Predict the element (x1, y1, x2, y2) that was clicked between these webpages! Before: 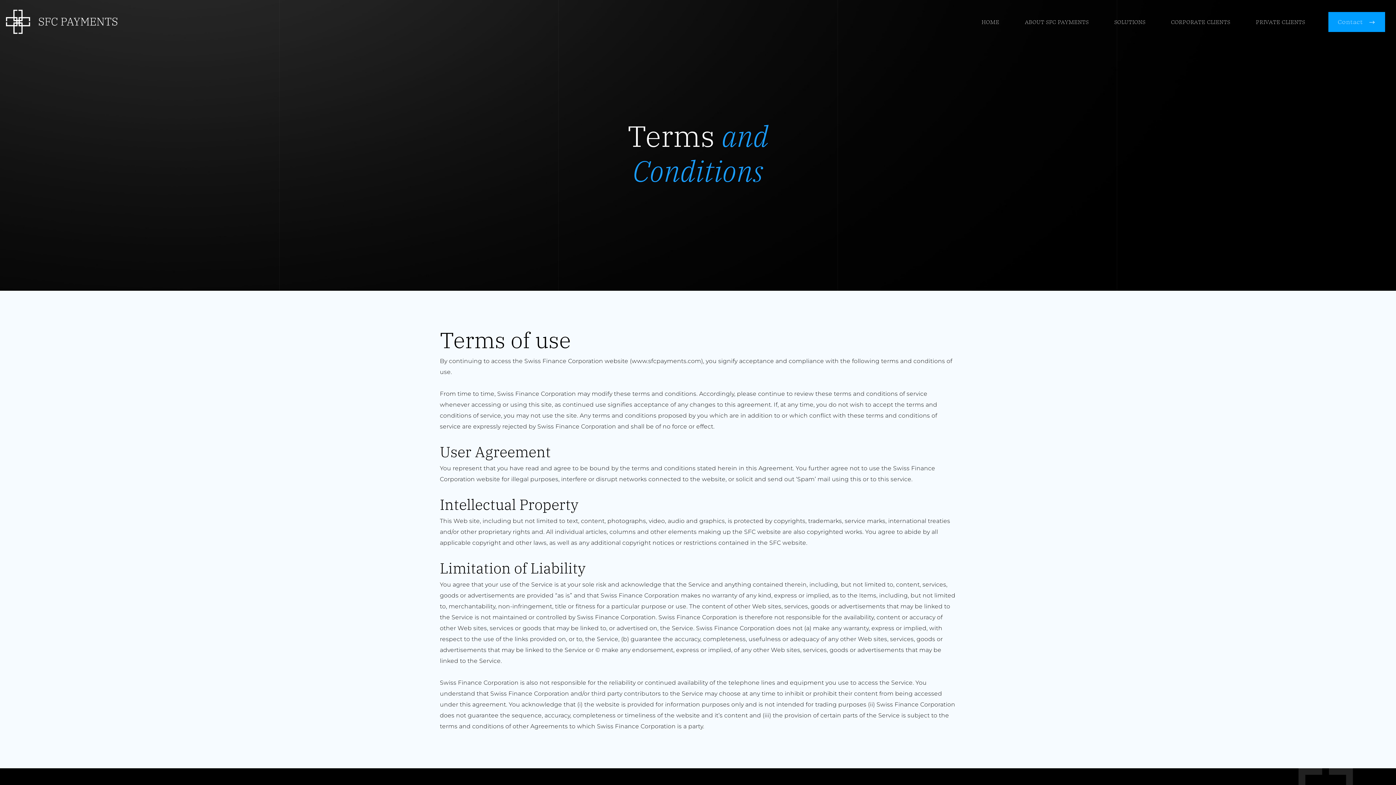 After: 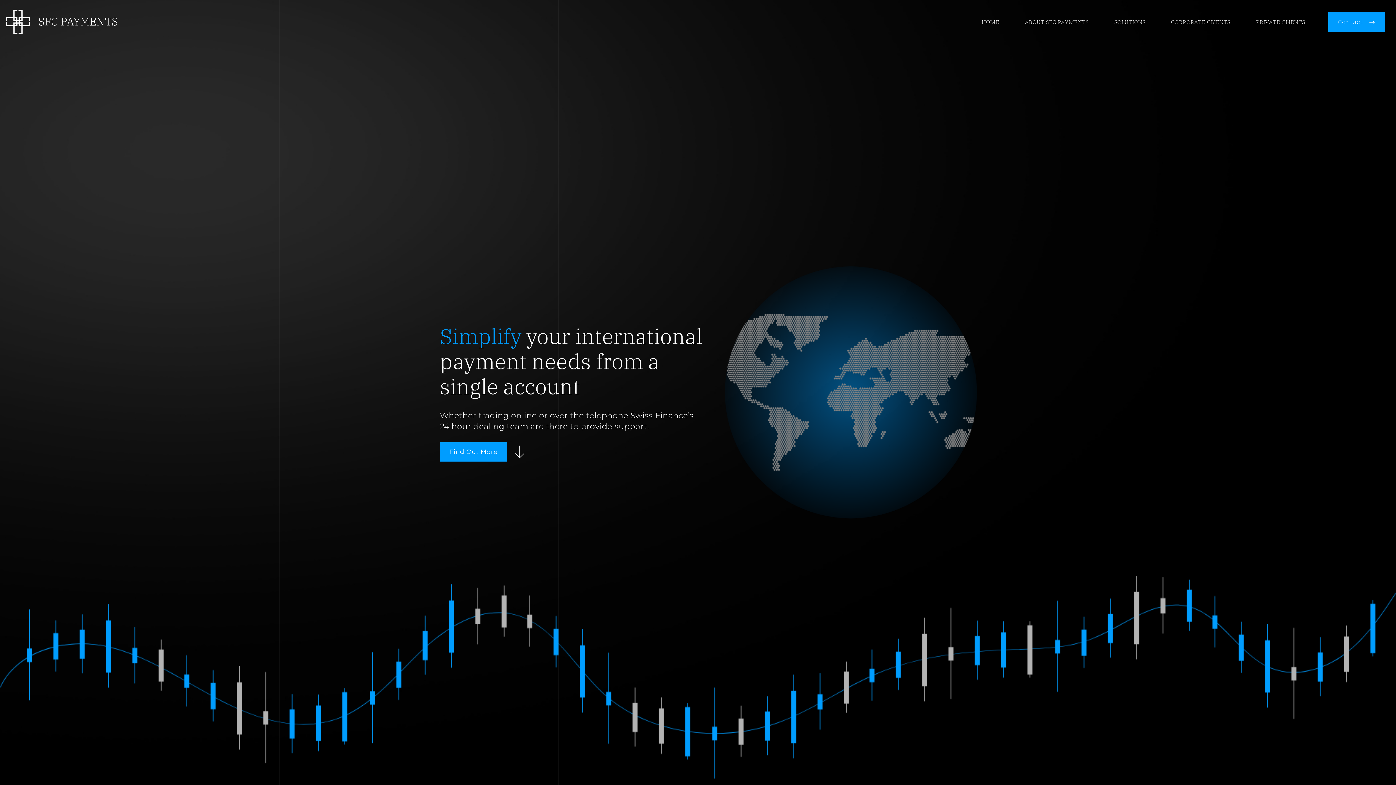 Action: bbox: (5, 17, 118, 24)